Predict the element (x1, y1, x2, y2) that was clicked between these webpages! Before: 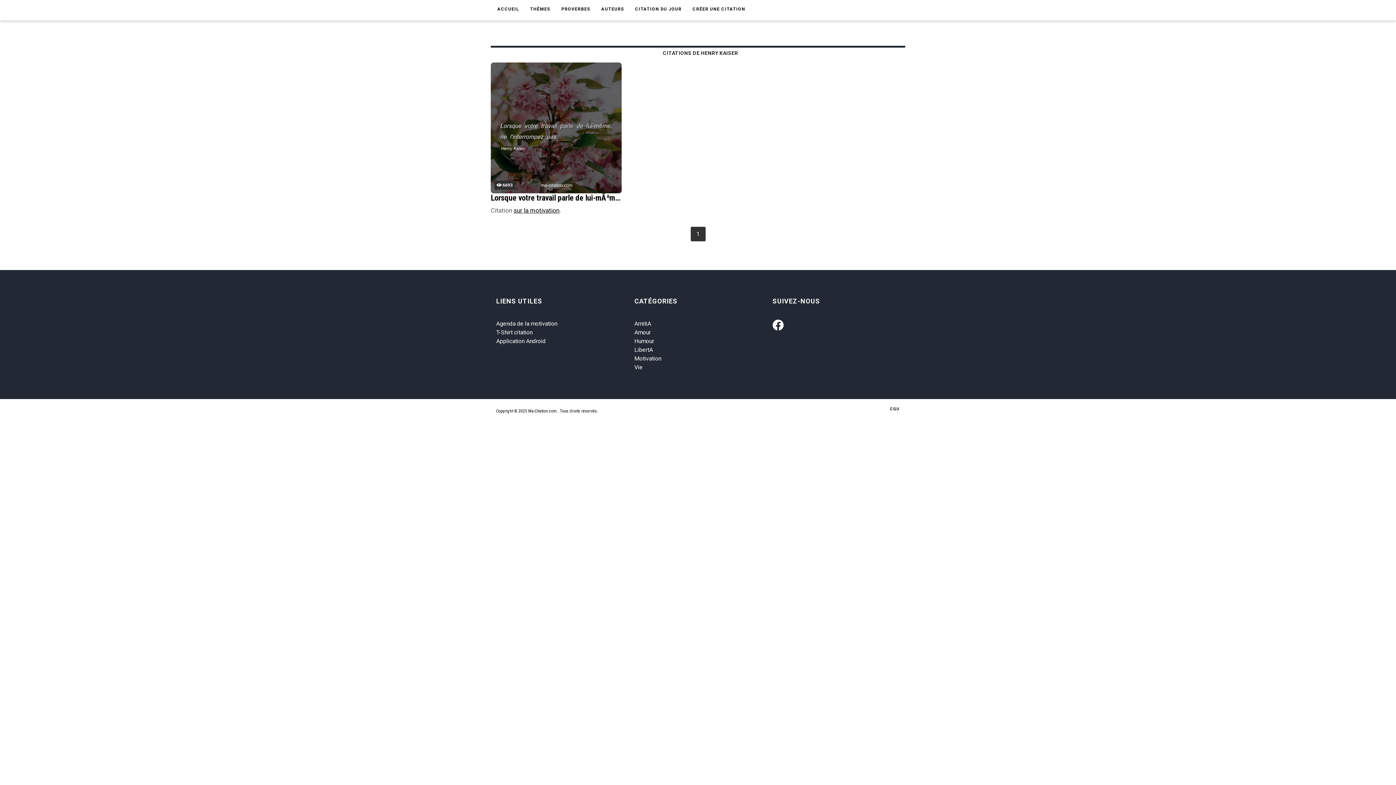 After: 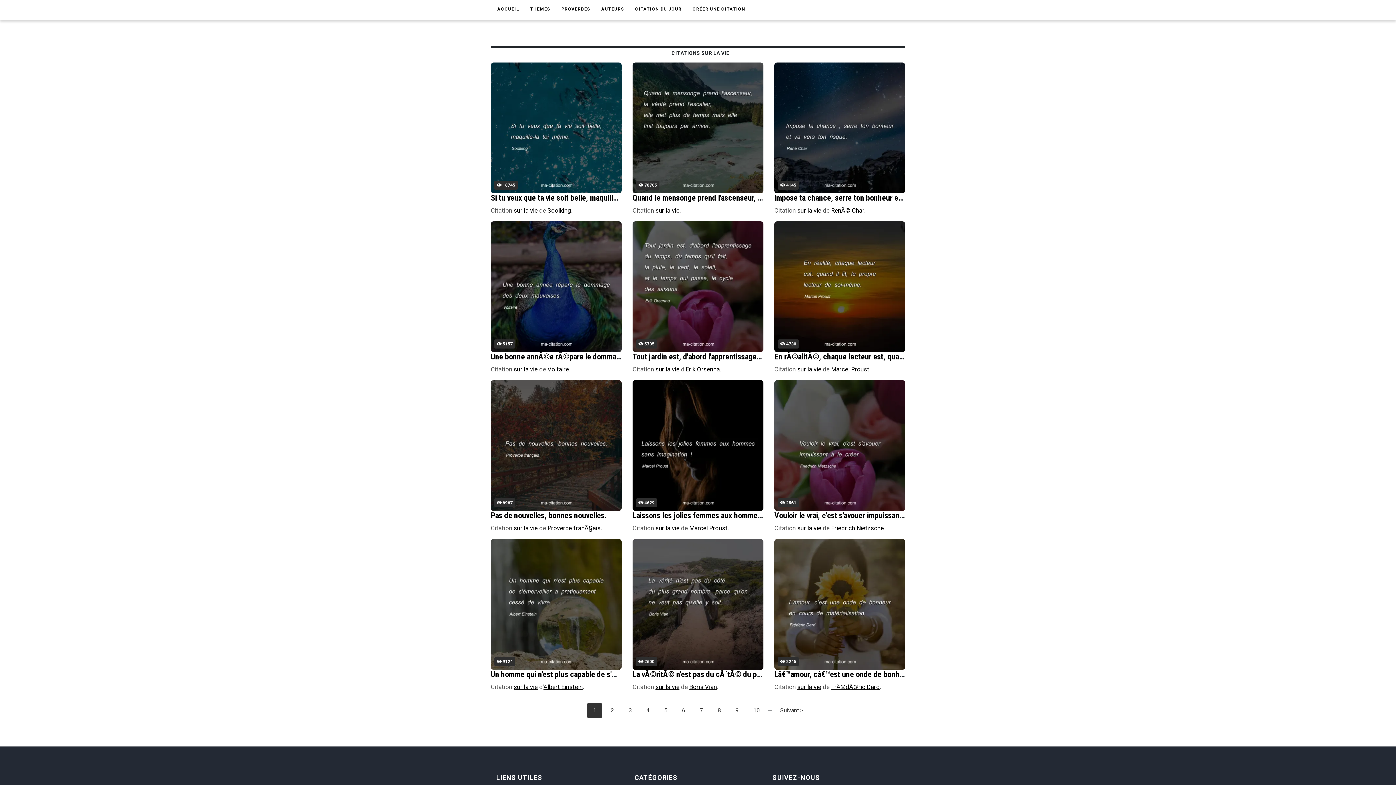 Action: label: Vie bbox: (634, 364, 642, 370)